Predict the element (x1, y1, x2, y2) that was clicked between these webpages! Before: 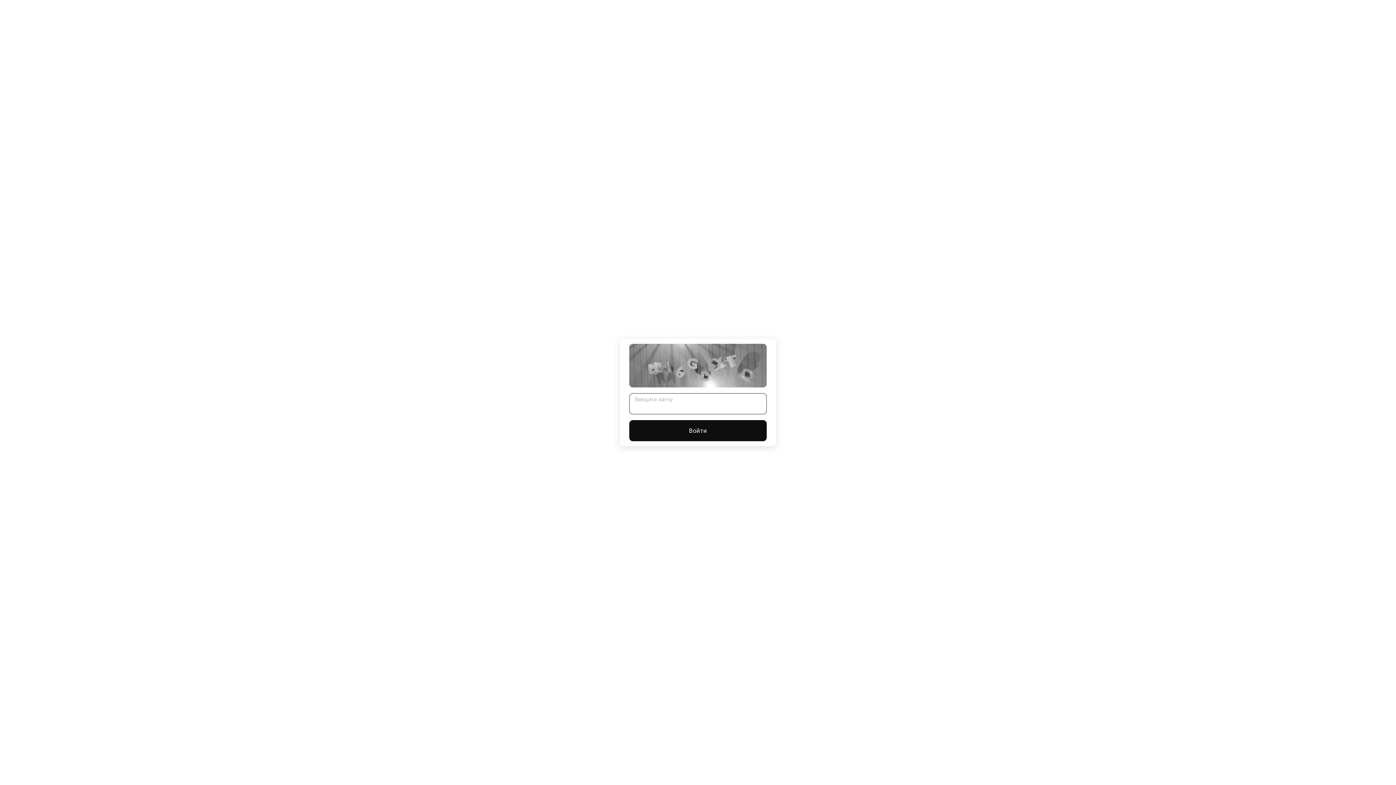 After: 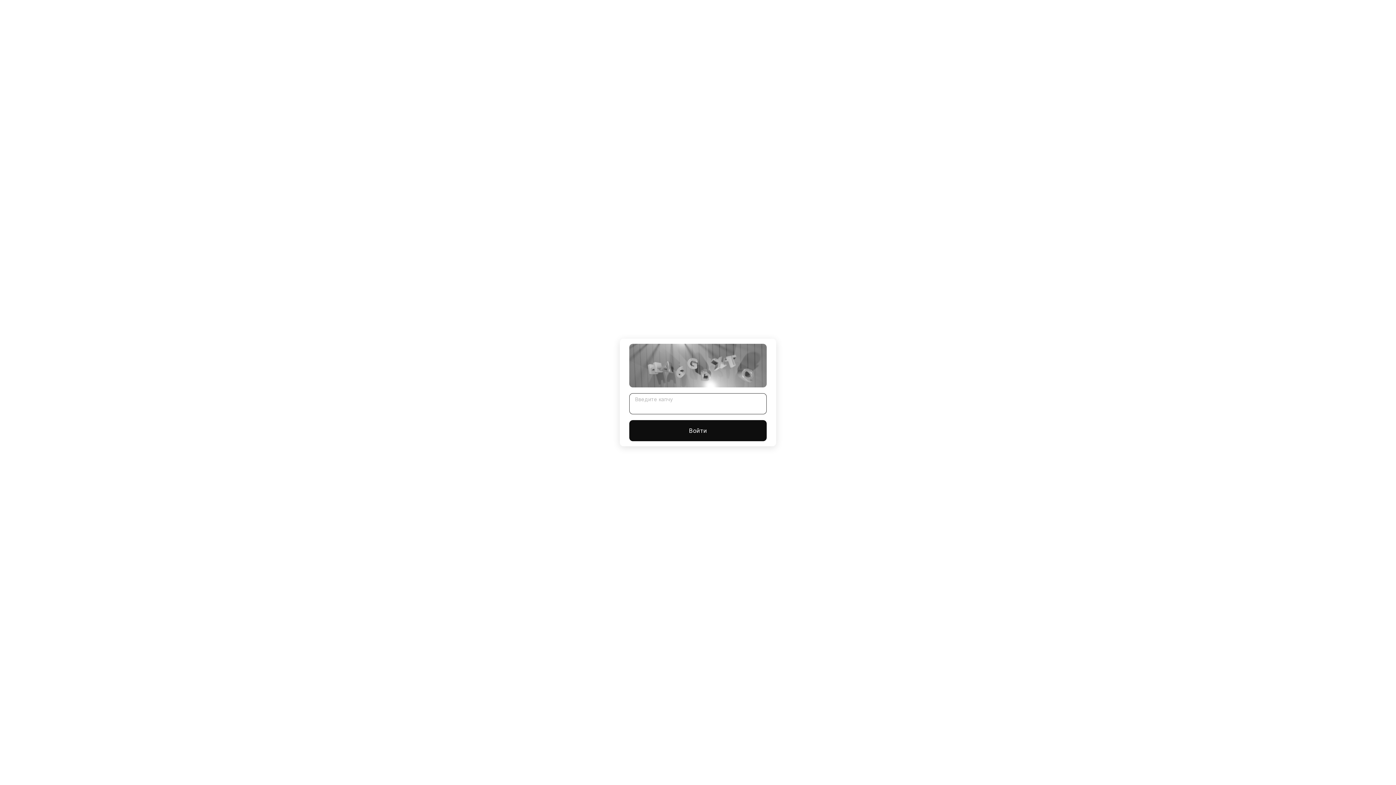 Action: bbox: (629, 420, 766, 441) label: Войти